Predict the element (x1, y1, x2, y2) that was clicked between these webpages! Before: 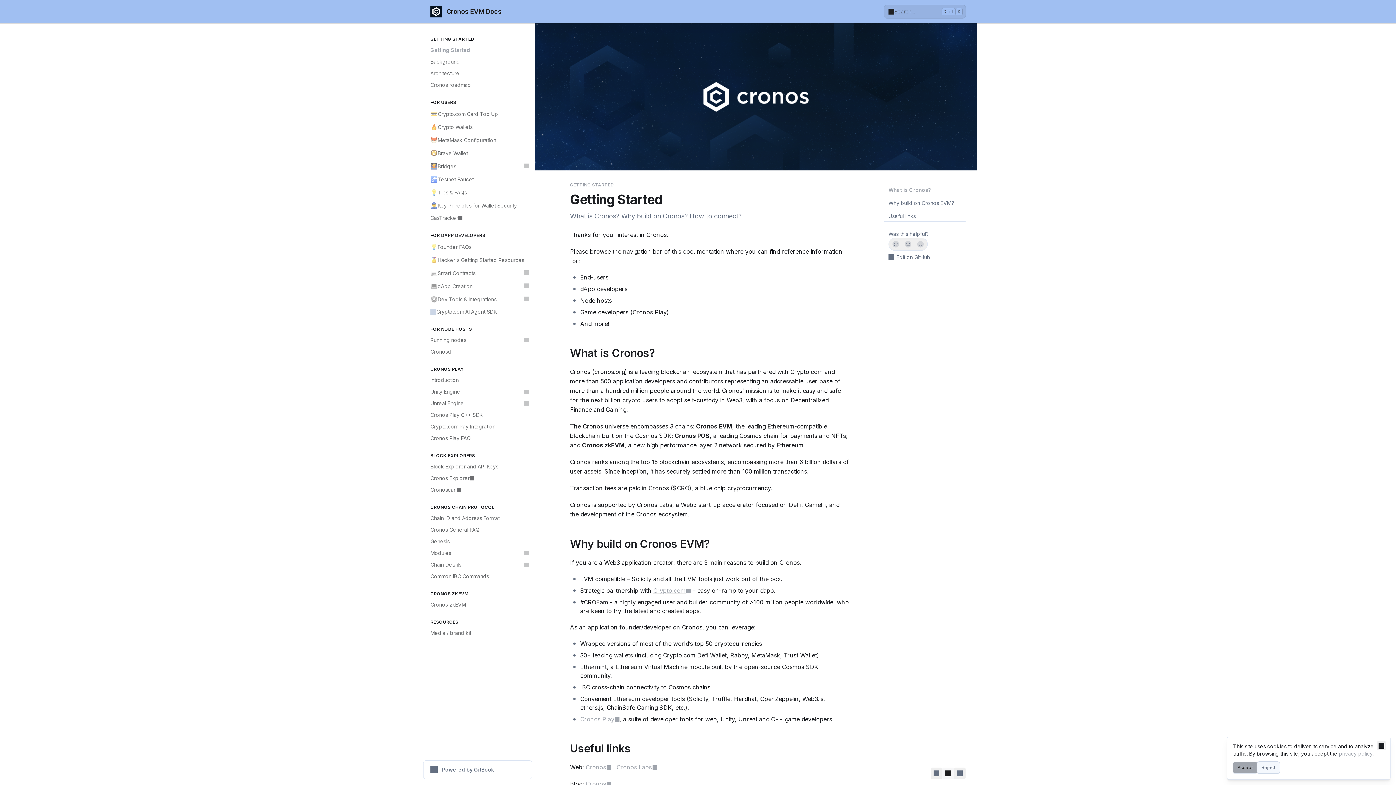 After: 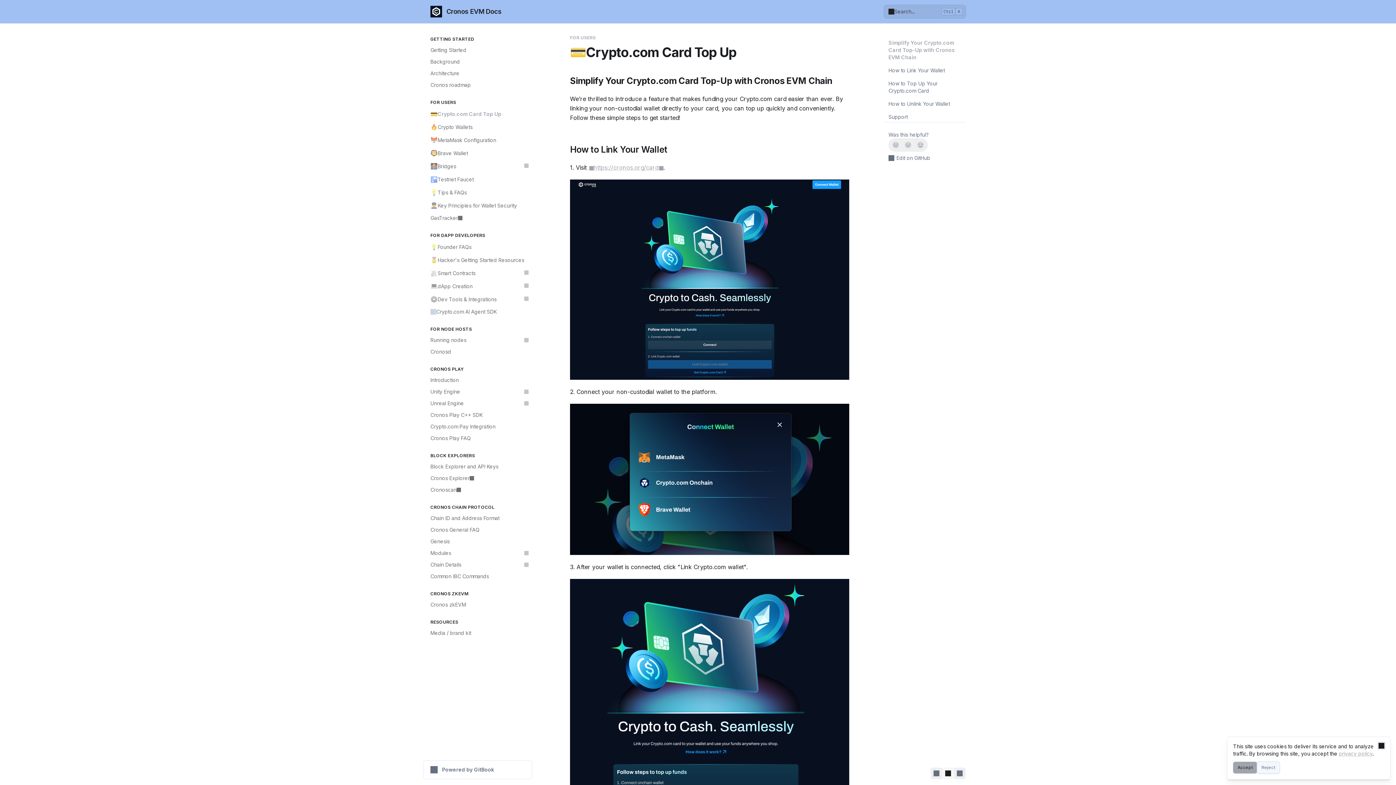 Action: label: 💳
Crypto.com Card Top Up bbox: (426, 107, 532, 120)